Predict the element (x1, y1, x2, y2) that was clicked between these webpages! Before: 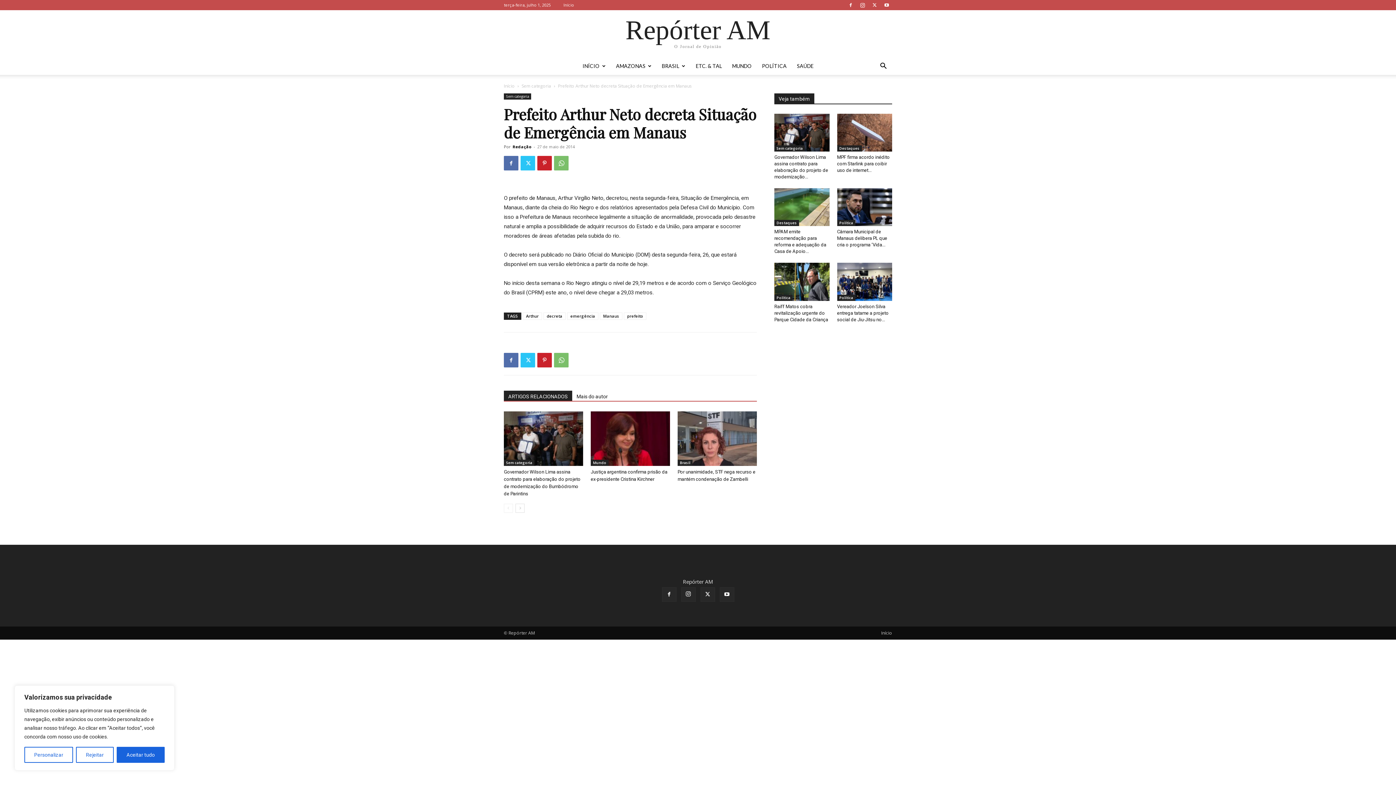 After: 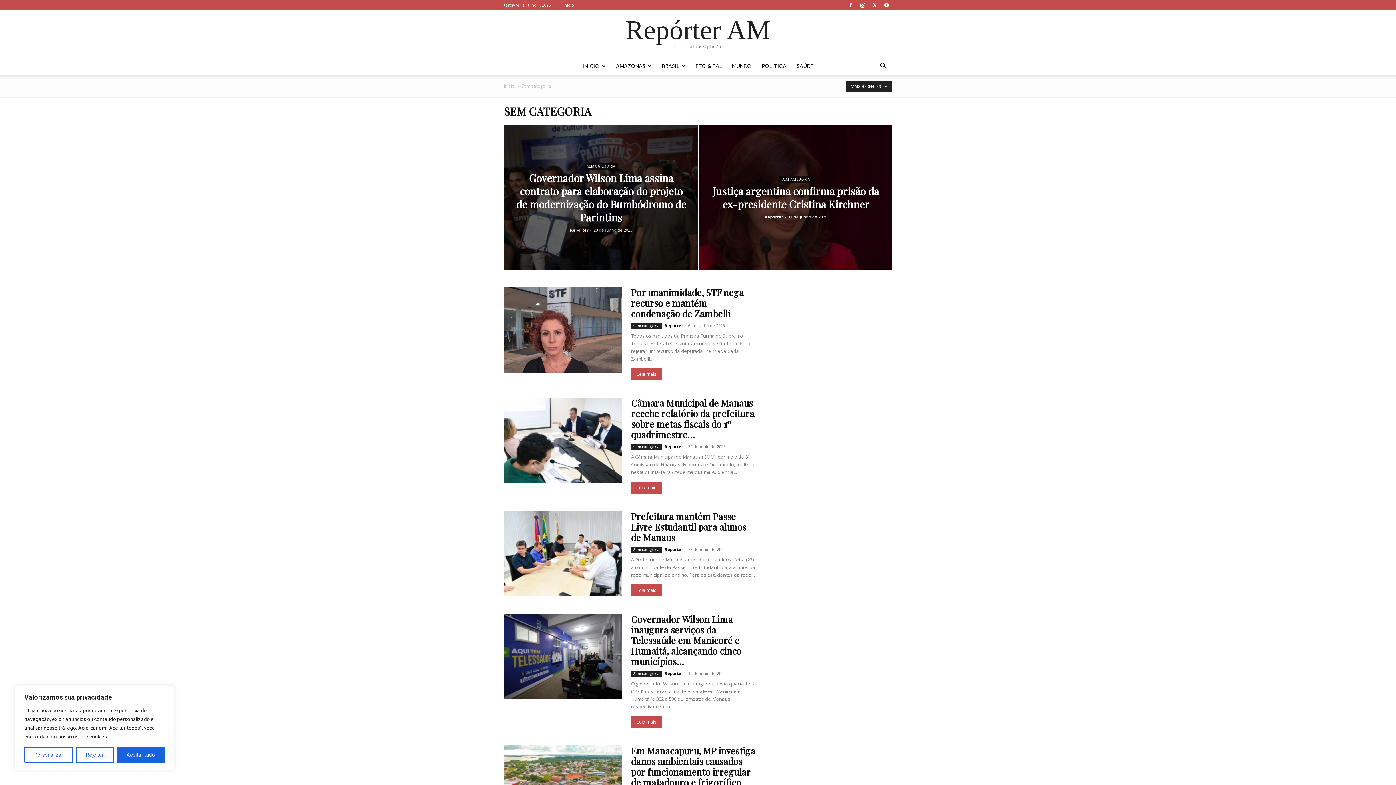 Action: bbox: (504, 93, 531, 99) label: Sem categoria